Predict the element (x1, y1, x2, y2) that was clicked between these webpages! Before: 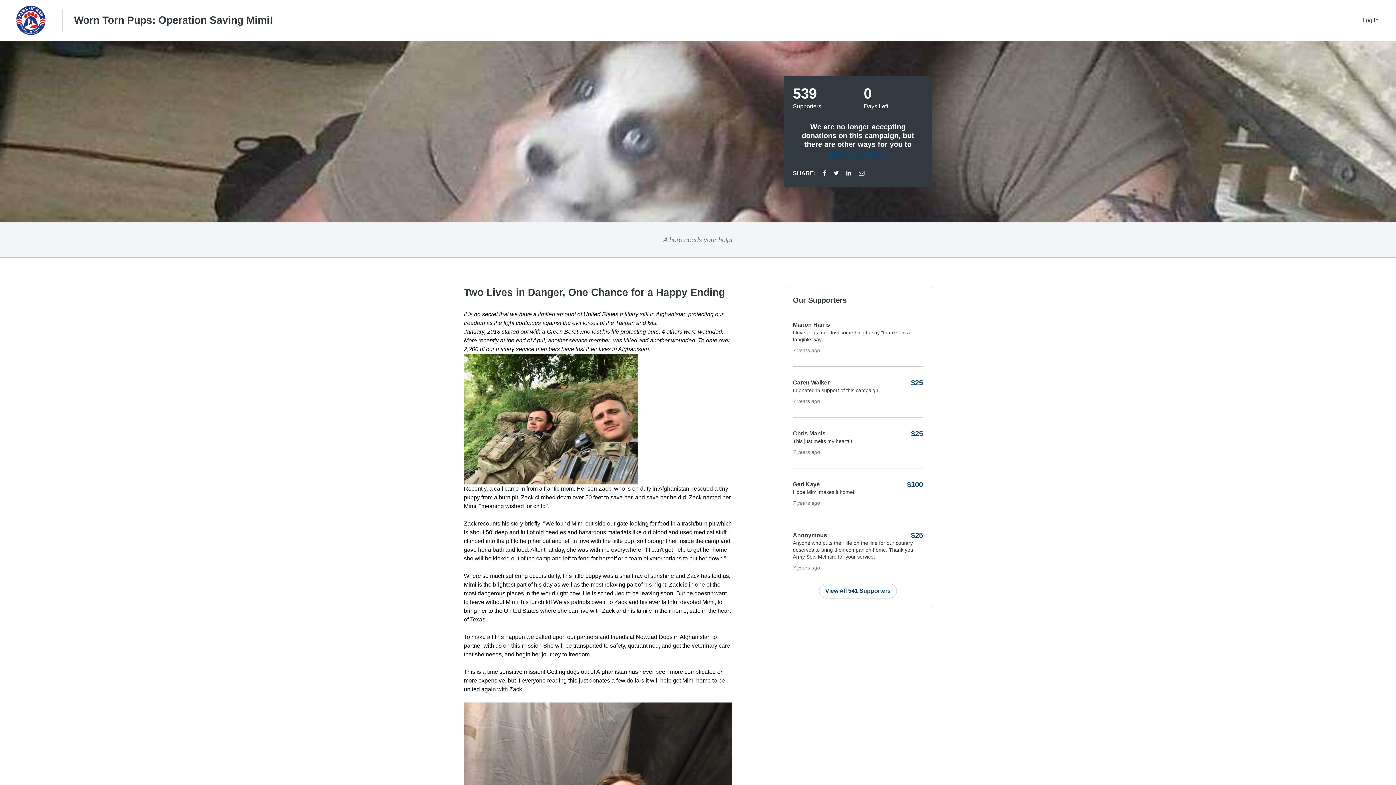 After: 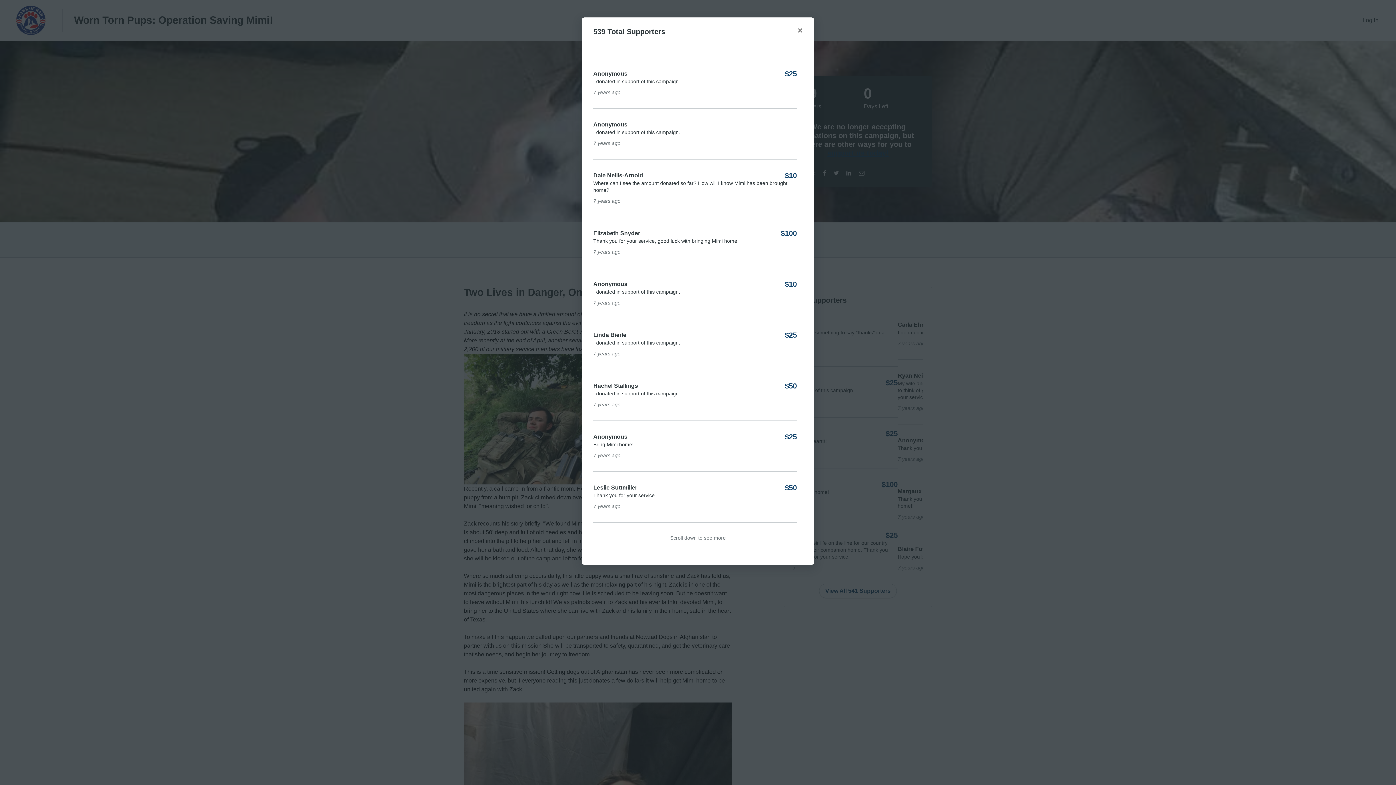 Action: label: View All 541 Supporters bbox: (819, 577, 897, 591)